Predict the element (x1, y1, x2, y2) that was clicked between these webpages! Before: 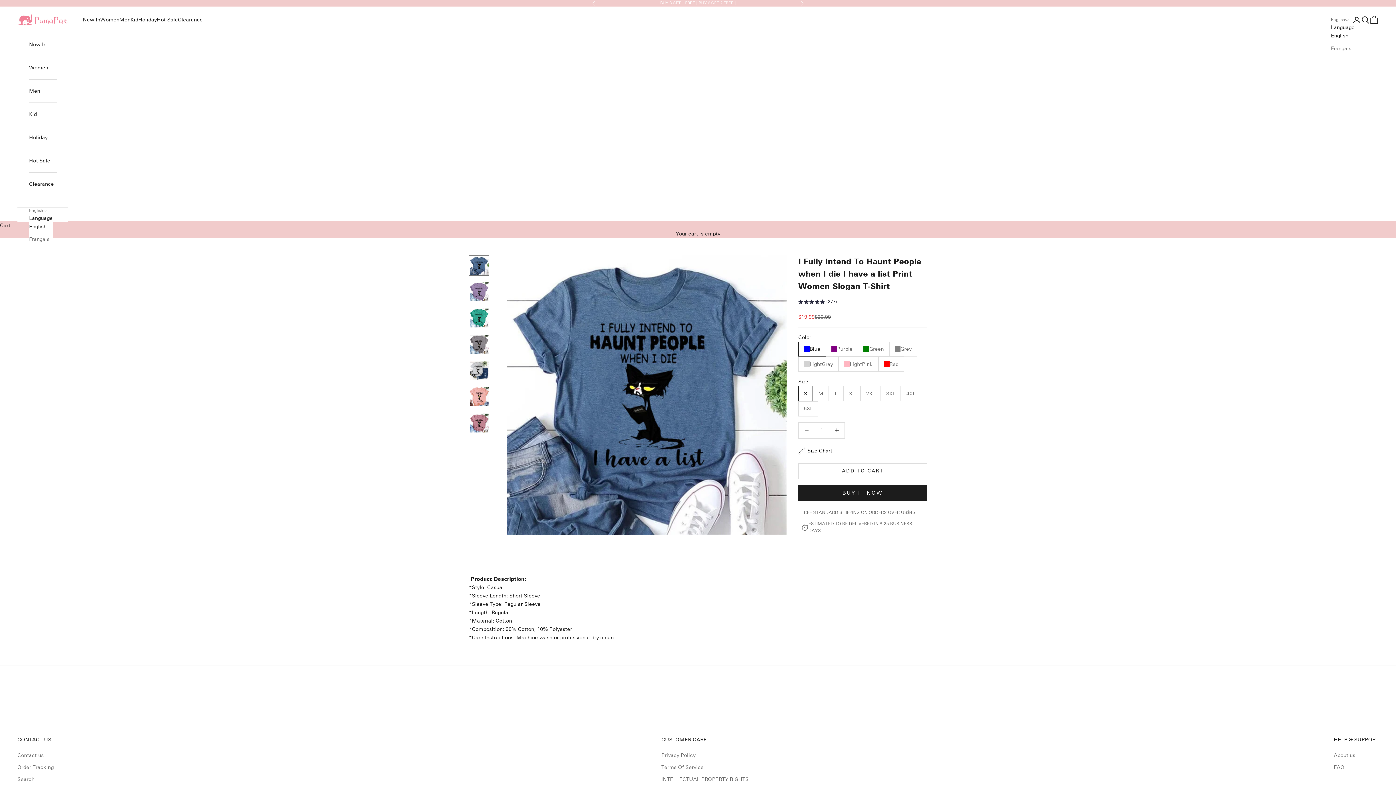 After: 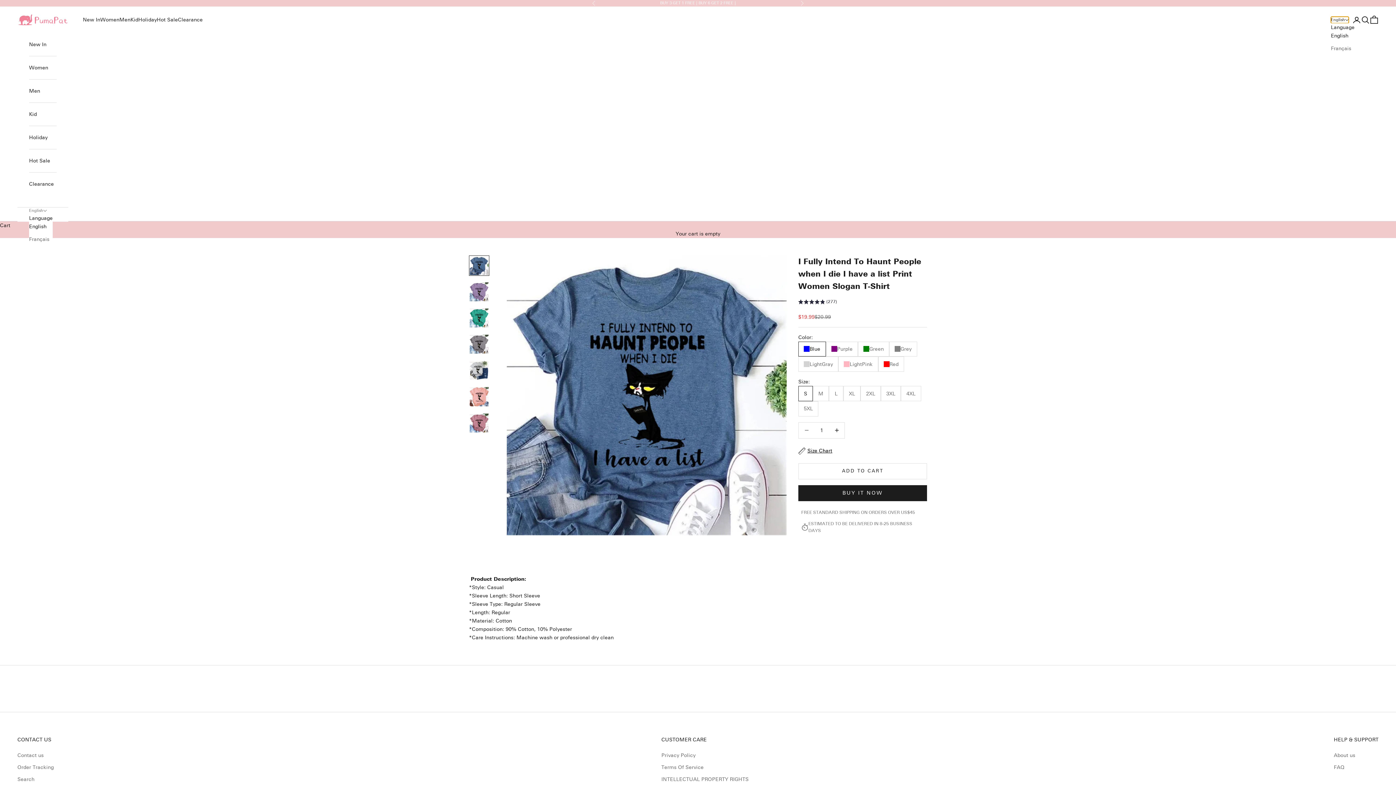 Action: label: English bbox: (1331, 16, 1349, 23)